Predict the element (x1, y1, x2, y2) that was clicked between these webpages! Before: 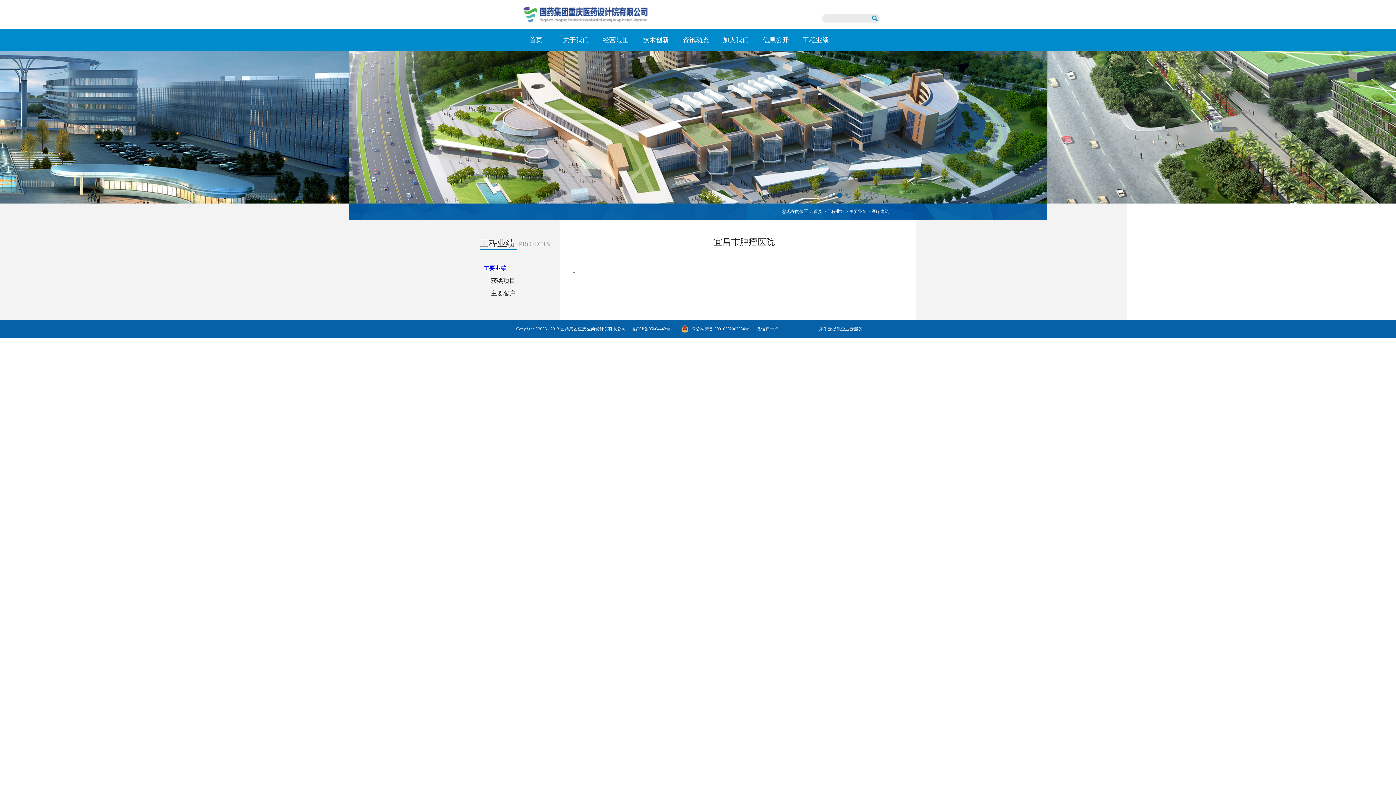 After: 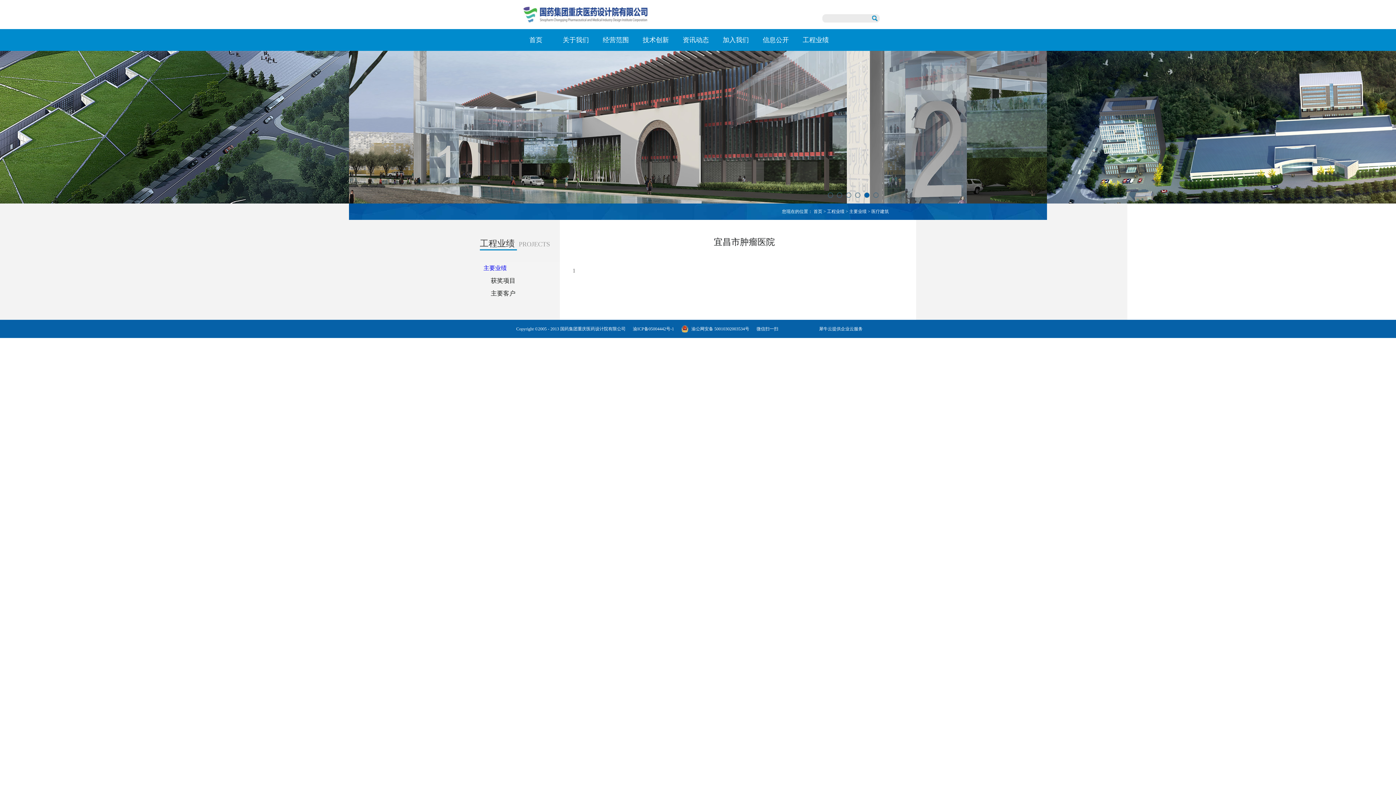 Action: bbox: (633, 326, 674, 331) label: 渝ICP备05004442号-1

